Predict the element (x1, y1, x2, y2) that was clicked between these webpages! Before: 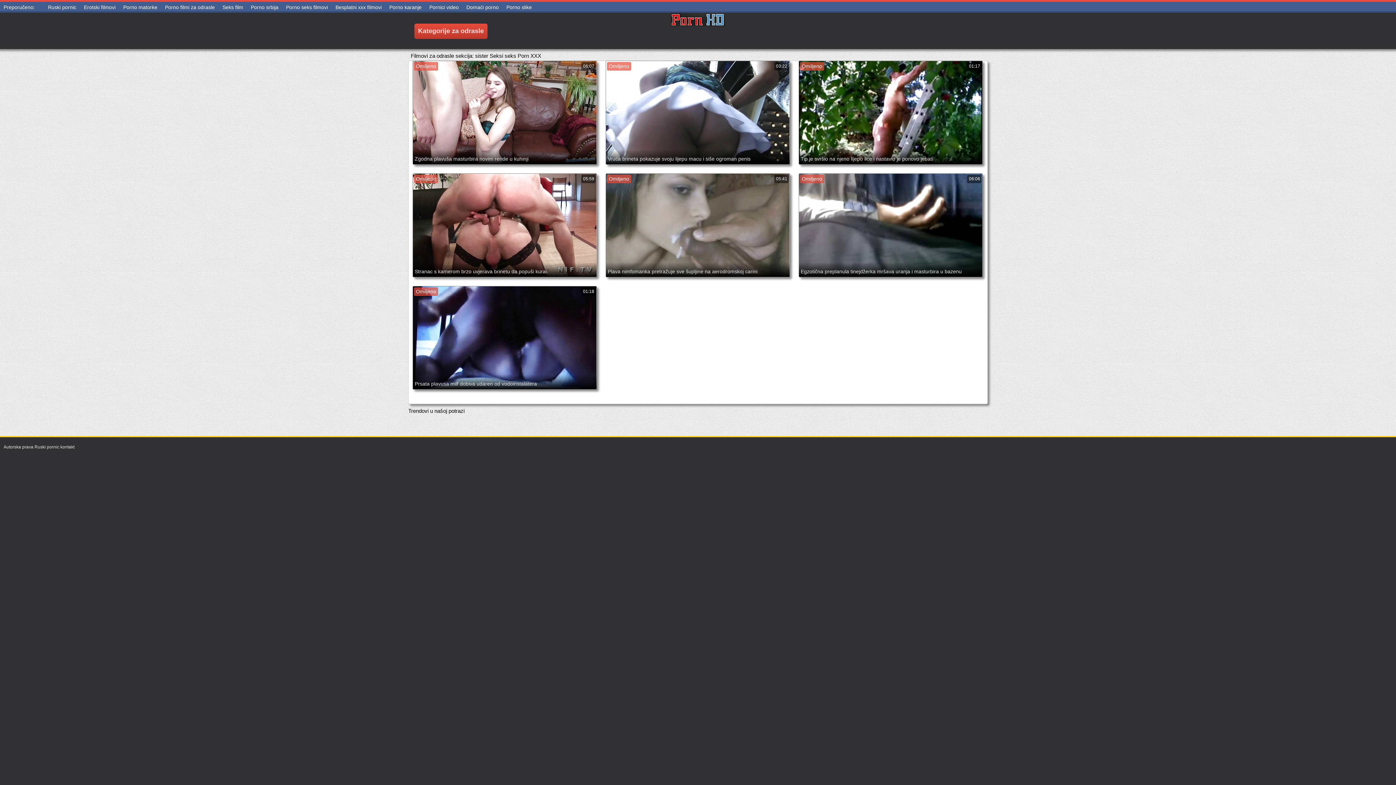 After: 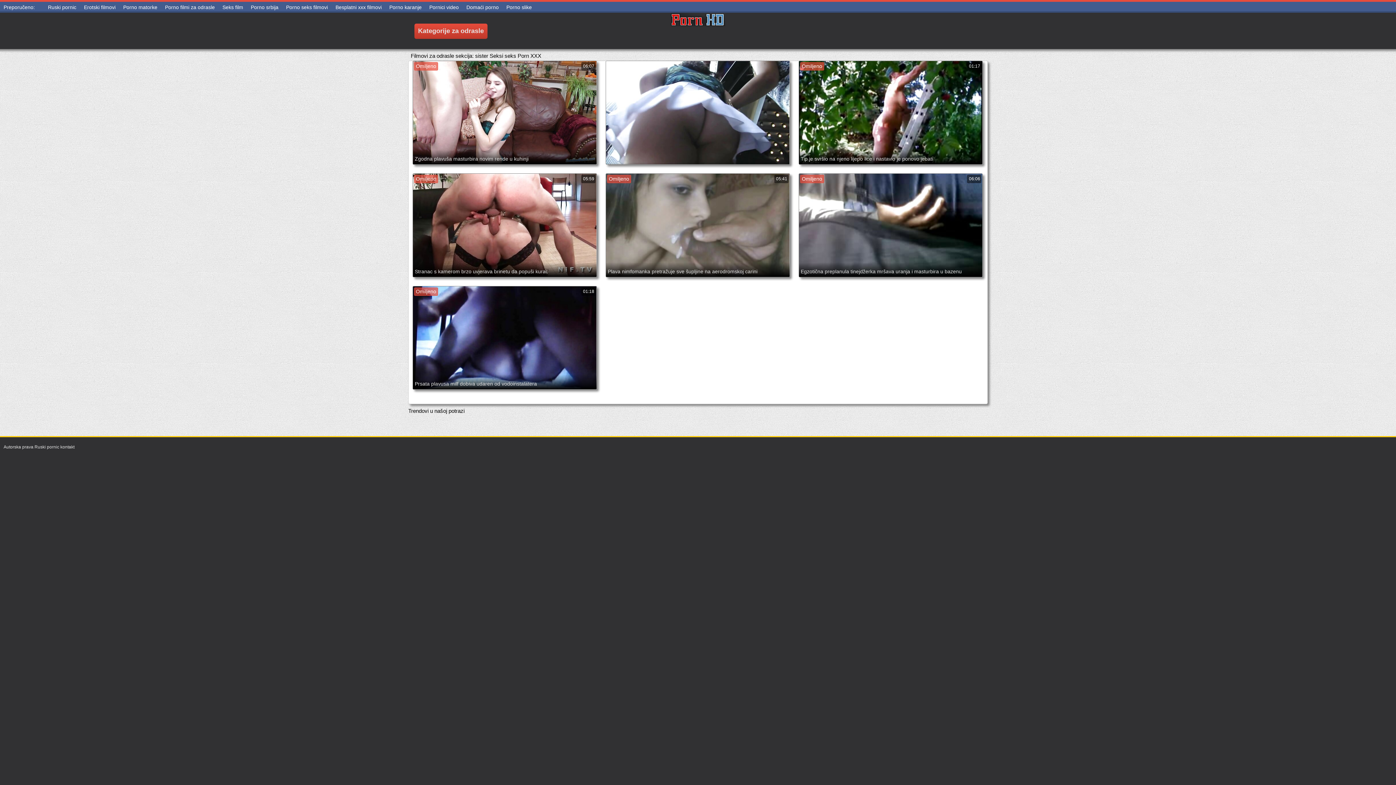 Action: bbox: (605, 60, 790, 164) label: Omiljeno
03:22
Vruća brineta pokazuje svoju lijepu macu i siše ogroman penis